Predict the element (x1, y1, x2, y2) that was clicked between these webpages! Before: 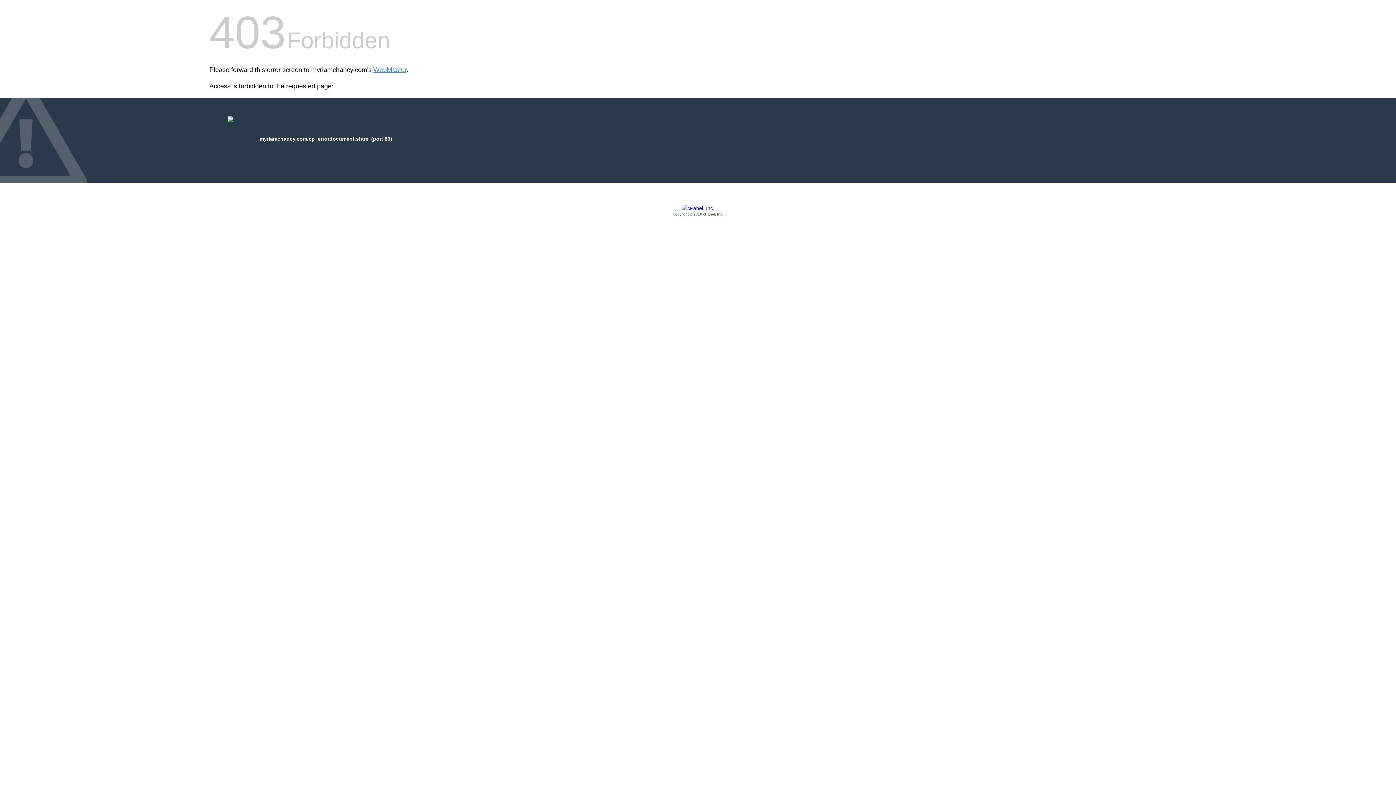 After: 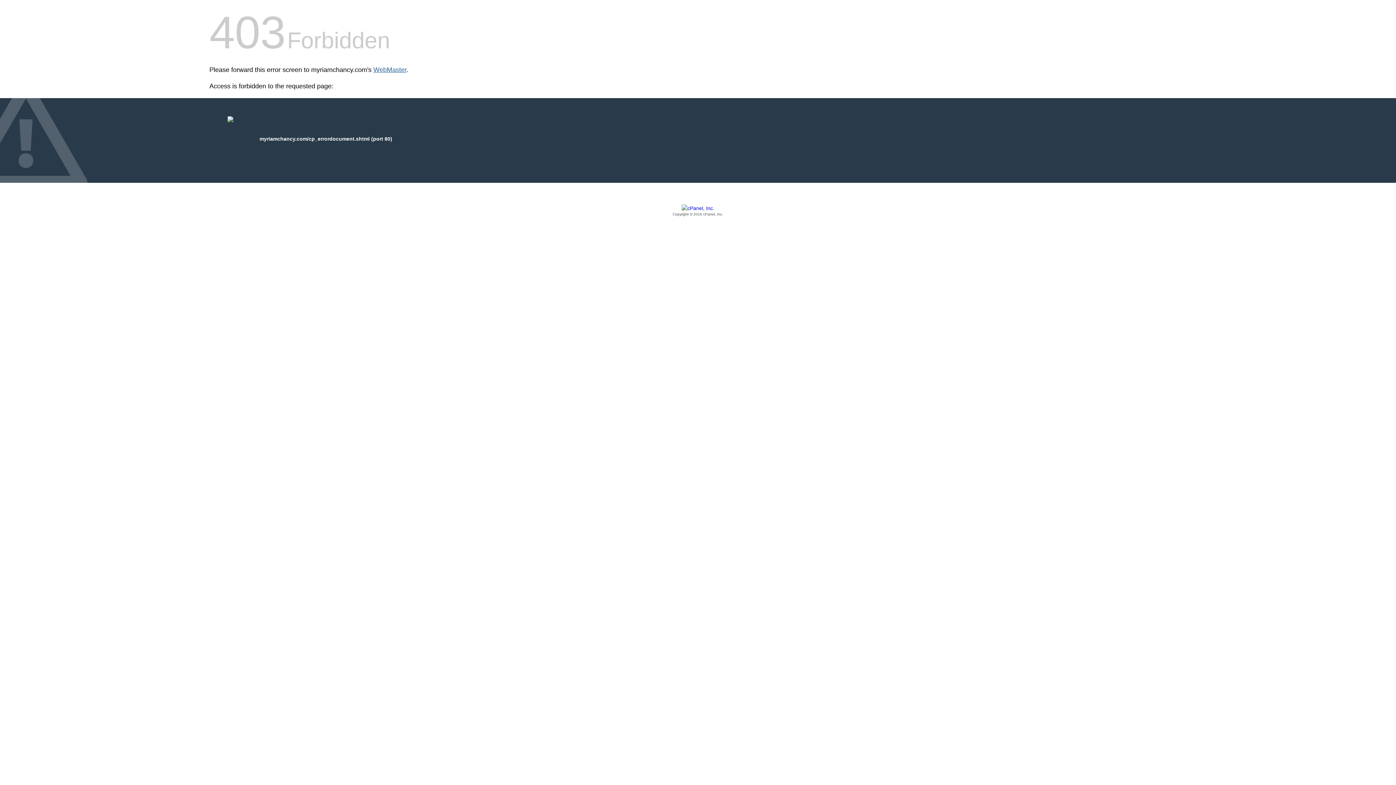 Action: label: WebMaster bbox: (373, 66, 406, 73)